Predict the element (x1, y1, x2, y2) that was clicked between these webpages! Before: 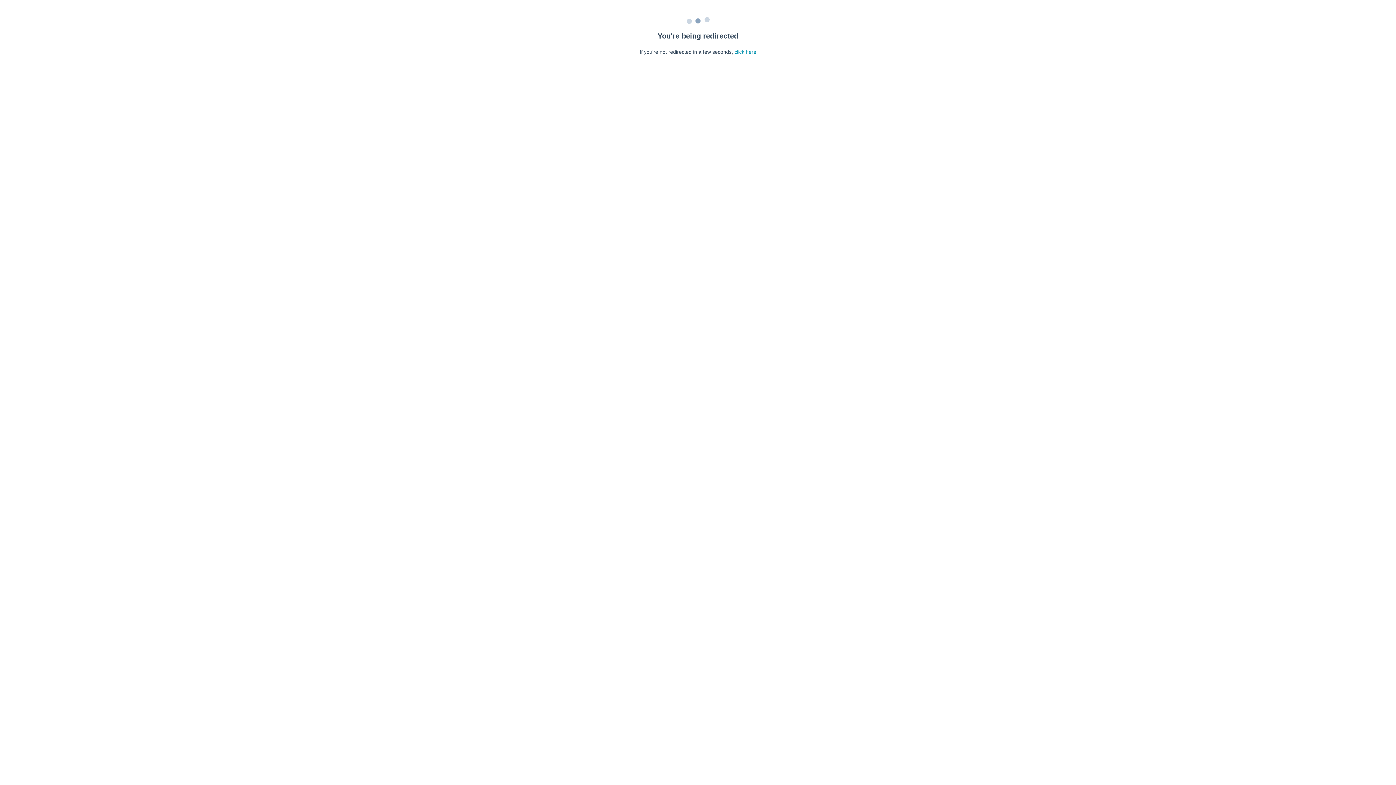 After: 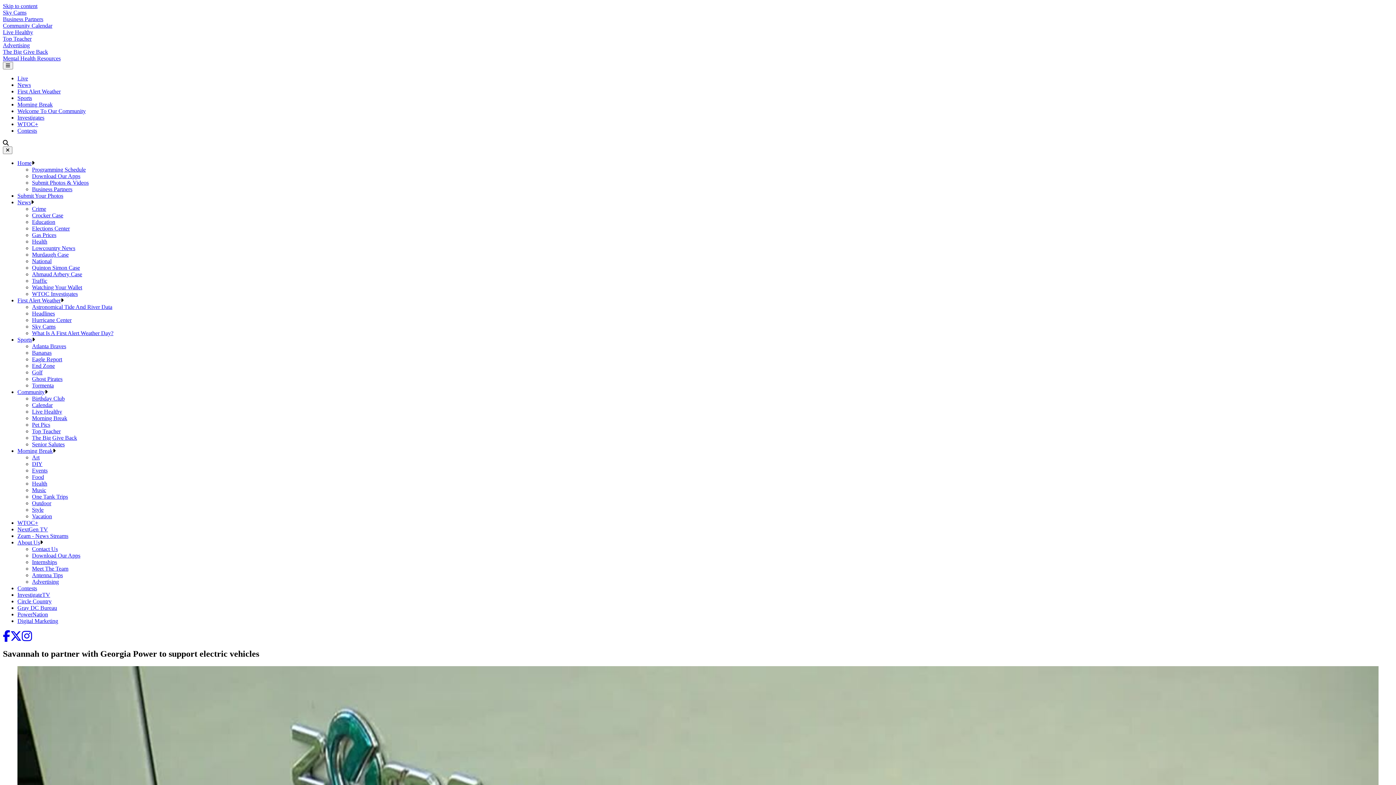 Action: label: click here bbox: (734, 49, 756, 54)